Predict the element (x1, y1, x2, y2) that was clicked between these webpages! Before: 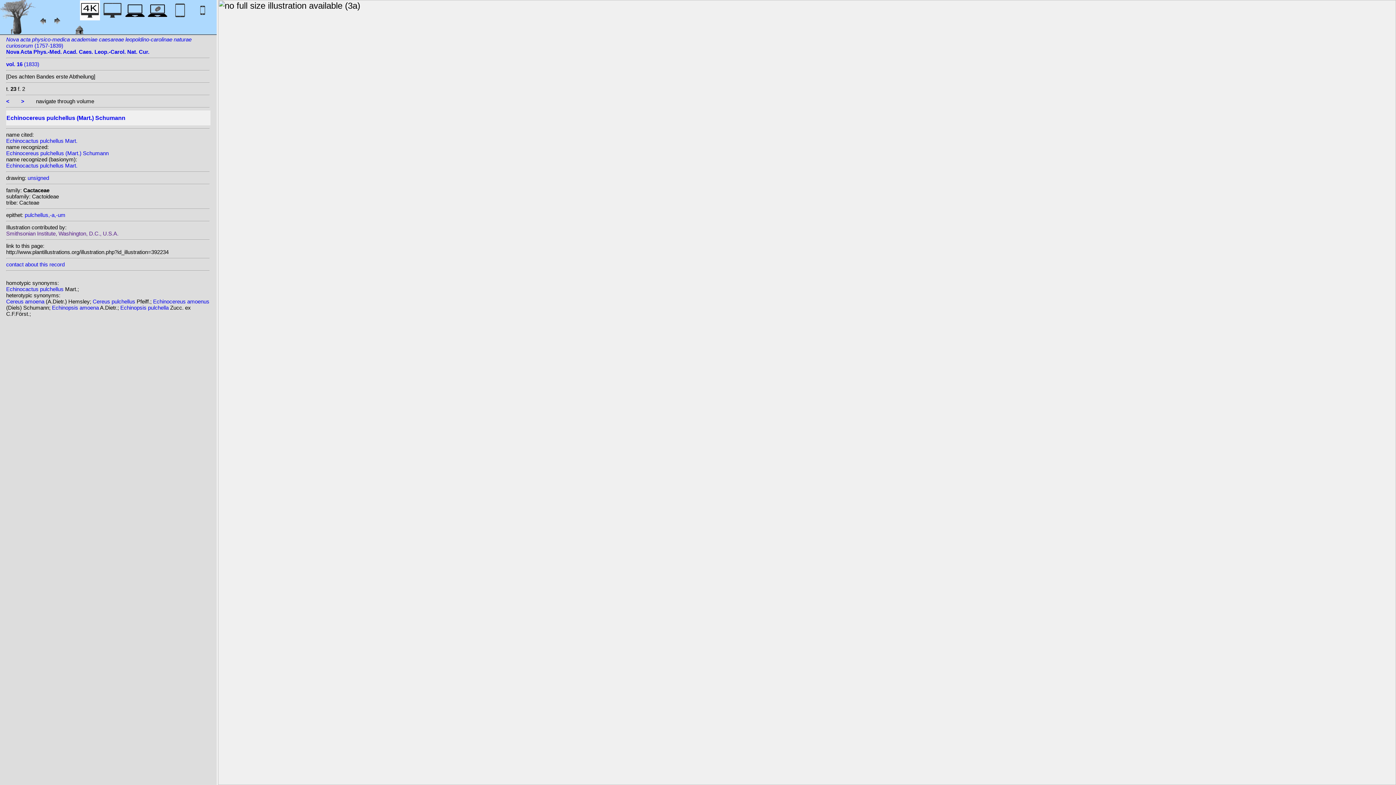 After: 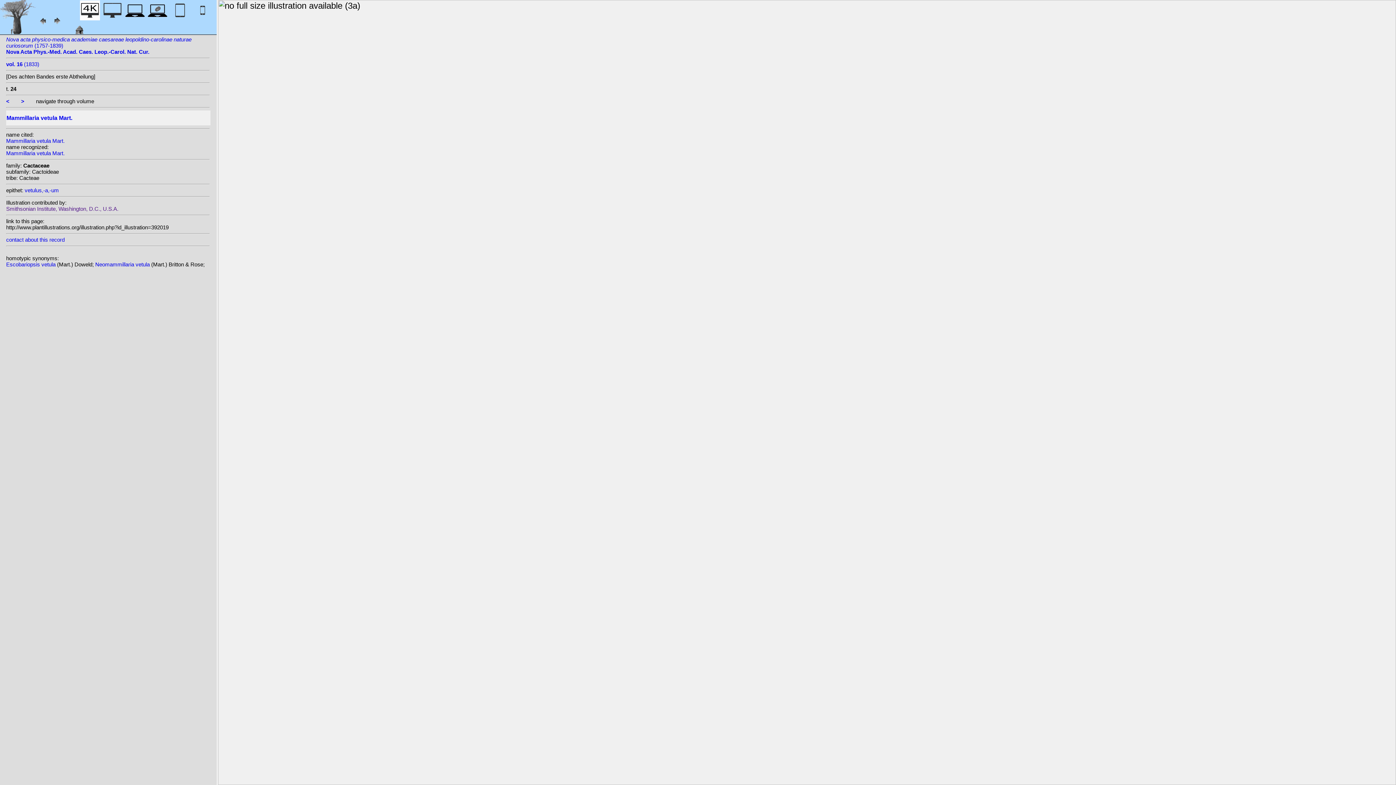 Action: bbox: (21, 98, 24, 104) label: >